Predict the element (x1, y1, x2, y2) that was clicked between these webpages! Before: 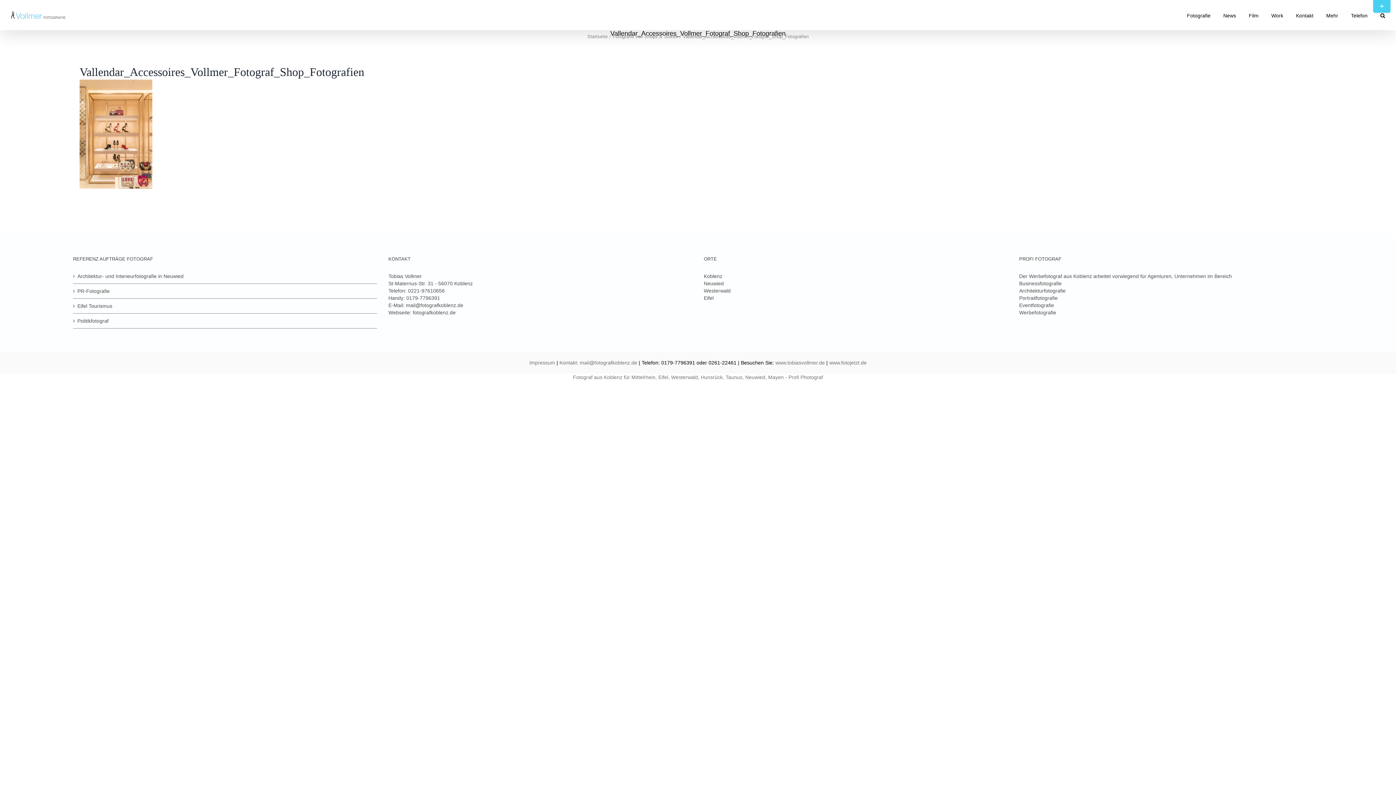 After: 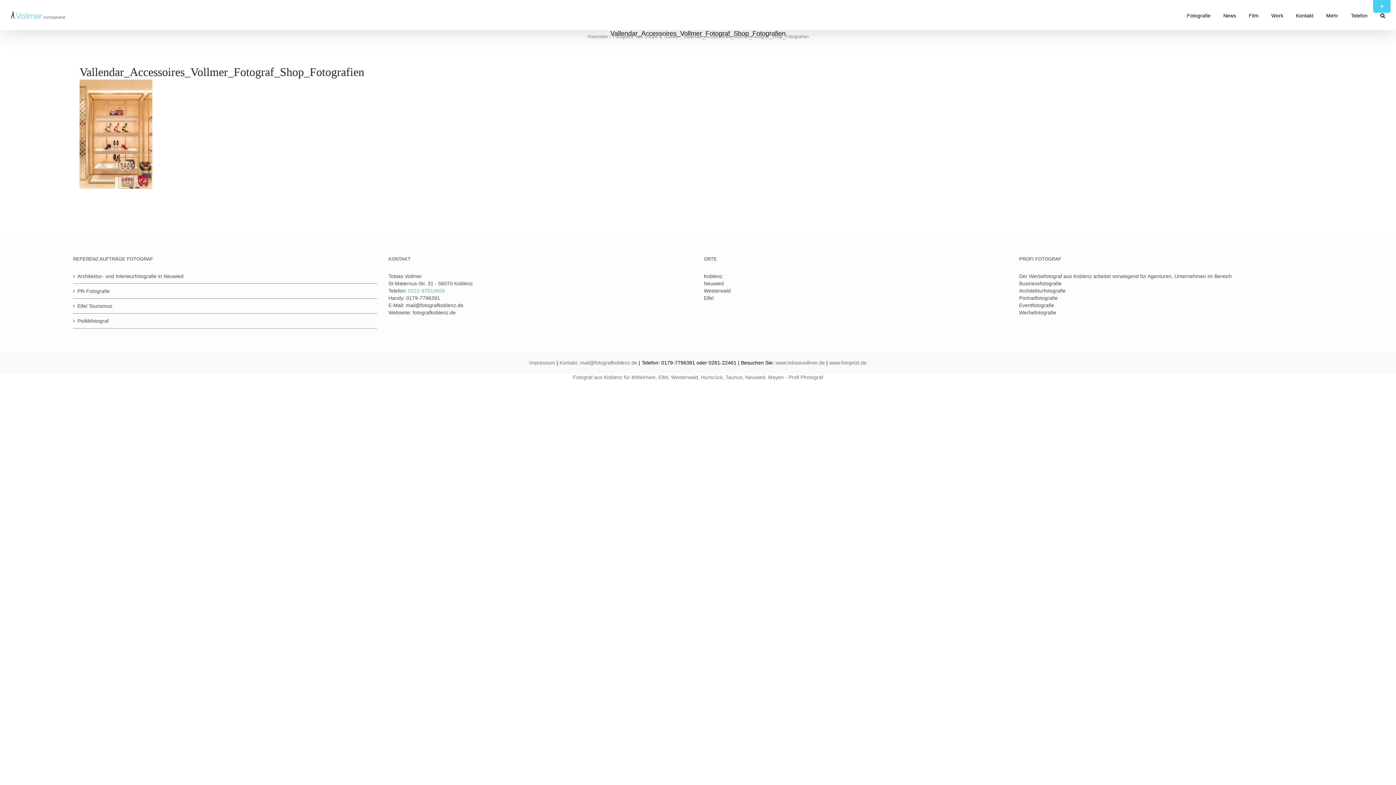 Action: bbox: (408, 288, 444, 293) label: 0221-97610656